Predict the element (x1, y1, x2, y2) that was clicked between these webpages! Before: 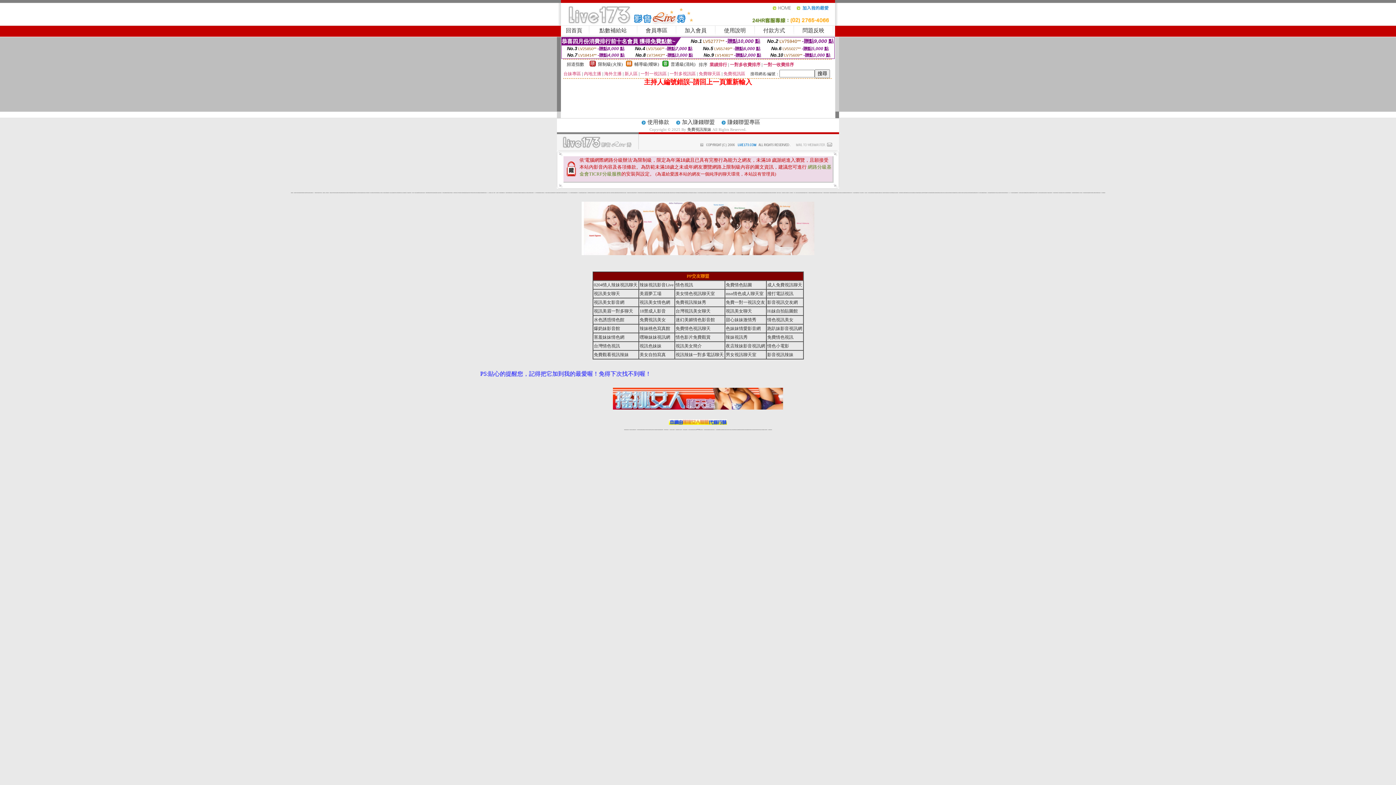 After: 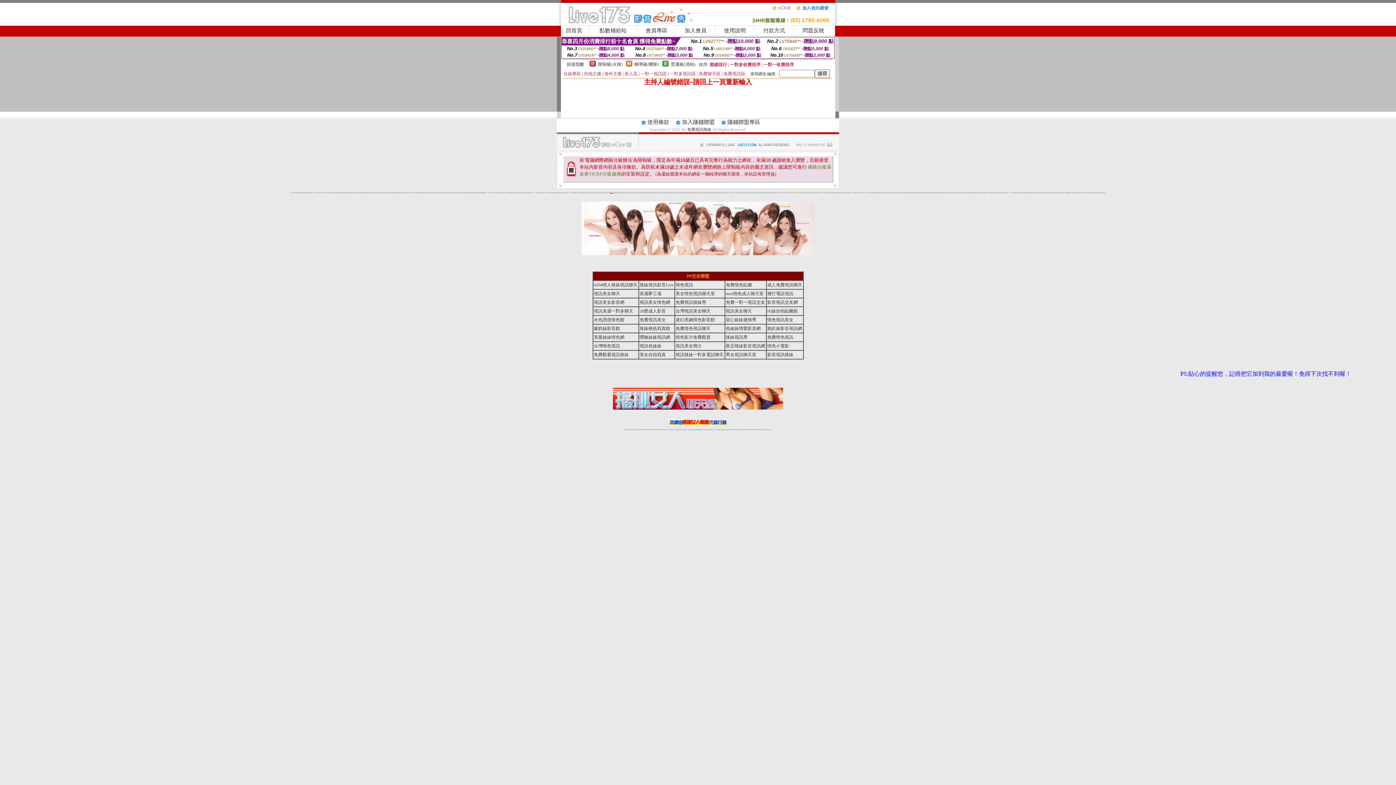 Action: bbox: (610, 192, 613, 193) label: qq 激情視訊聊天